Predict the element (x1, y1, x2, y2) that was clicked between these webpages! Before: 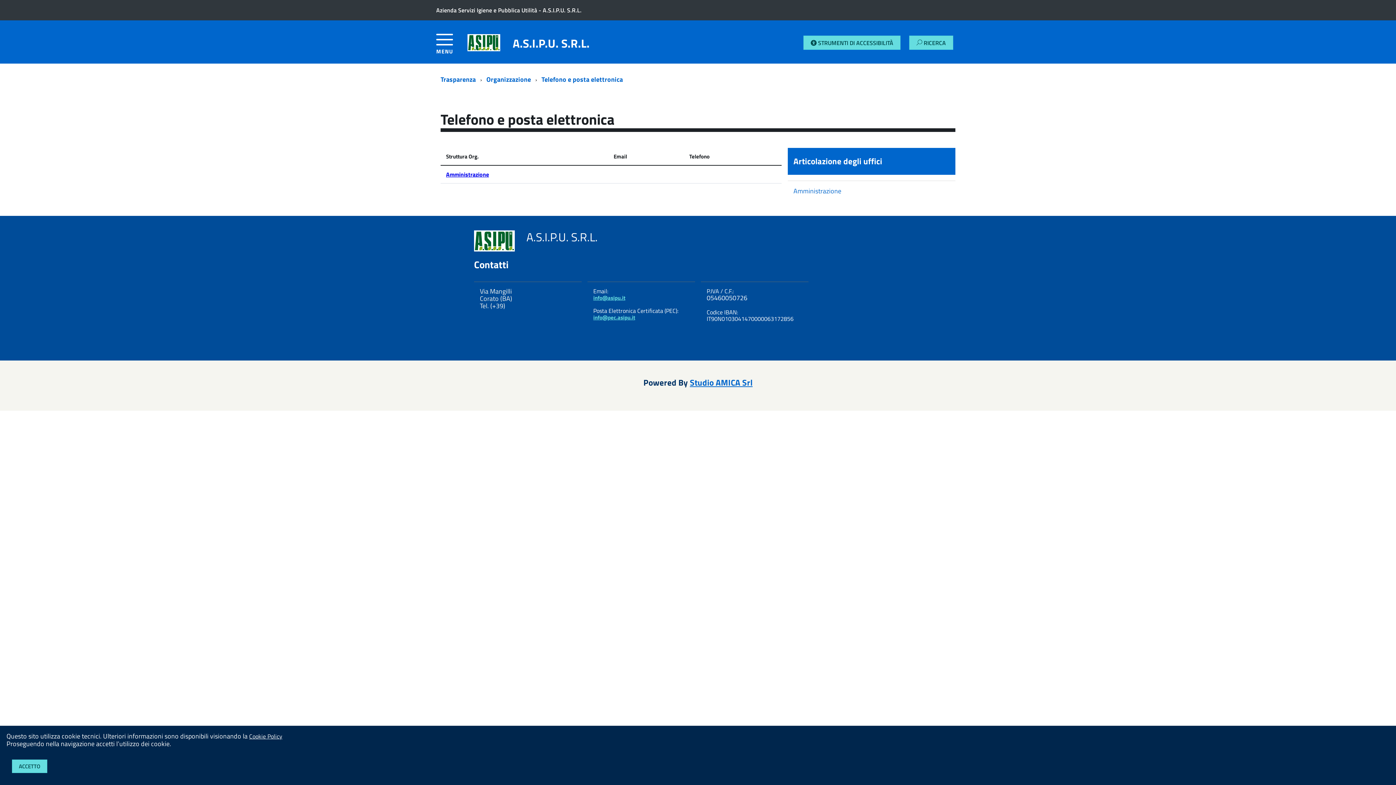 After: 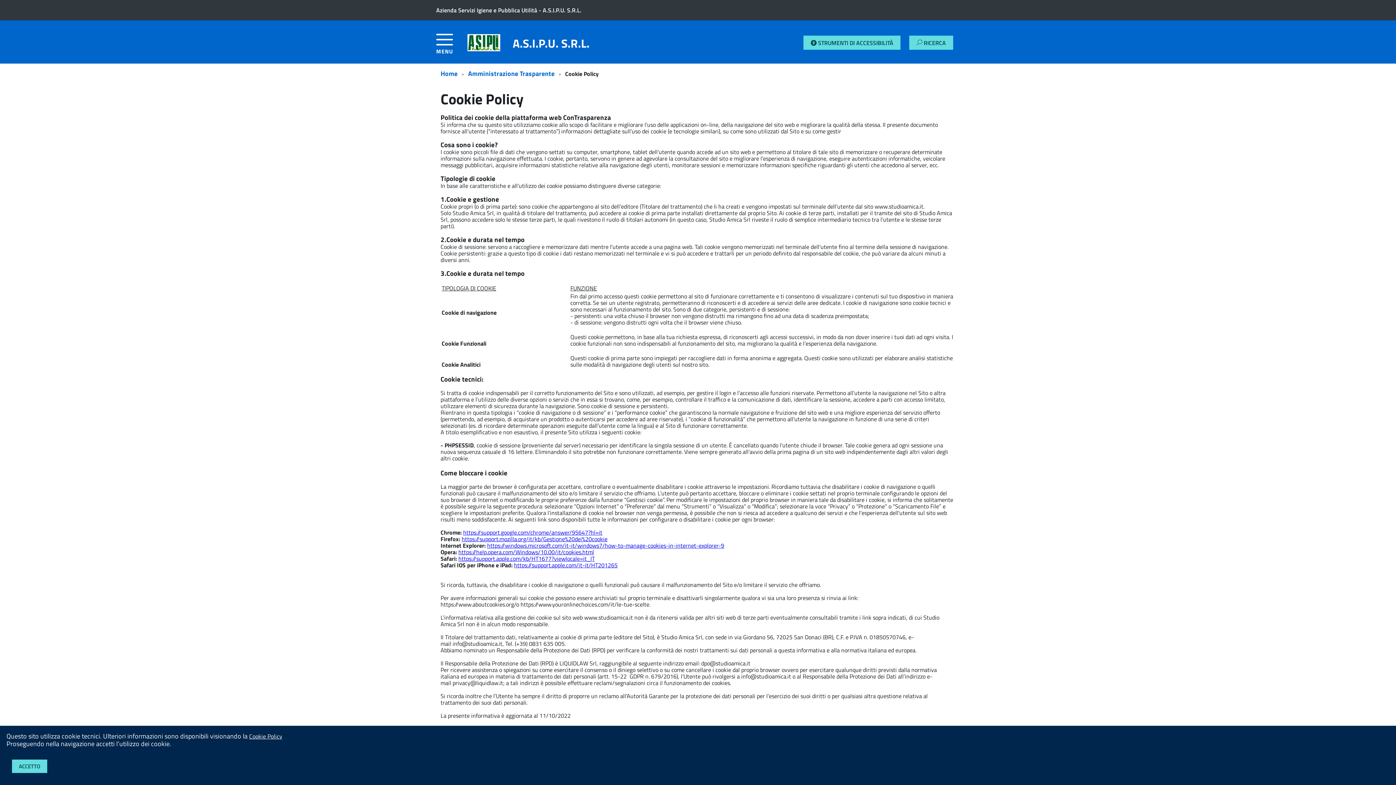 Action: label: Cookie Policy bbox: (249, 732, 282, 741)